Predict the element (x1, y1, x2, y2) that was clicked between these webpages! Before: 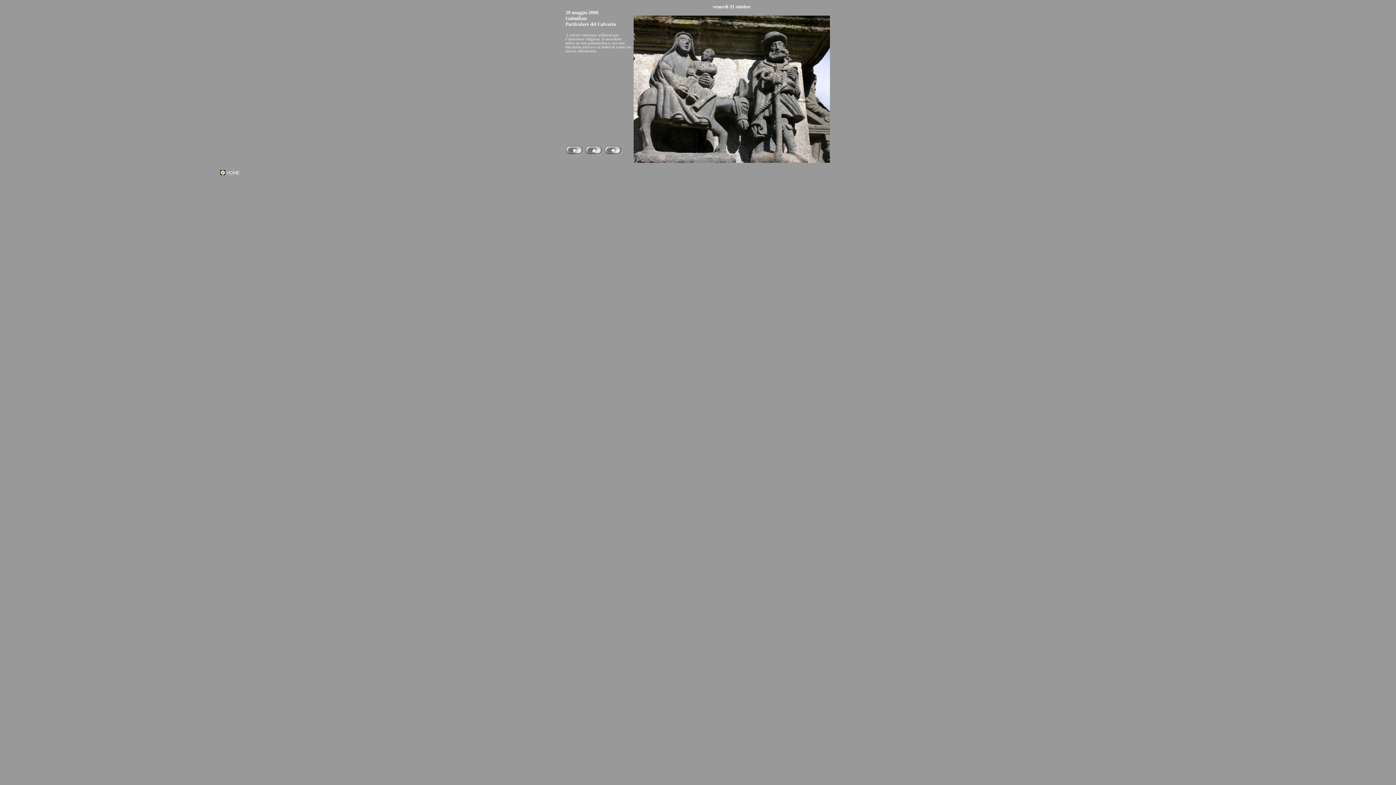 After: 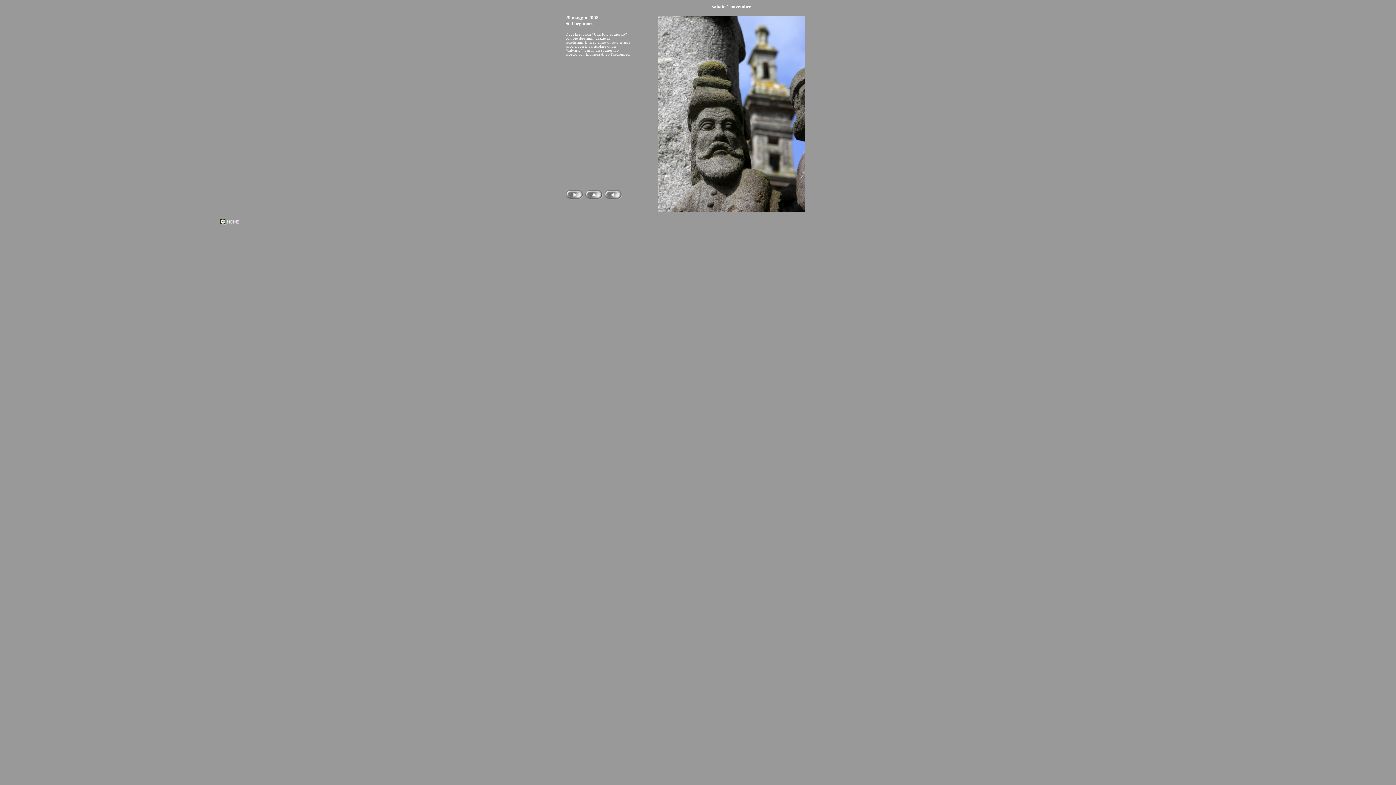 Action: bbox: (565, 150, 583, 156)